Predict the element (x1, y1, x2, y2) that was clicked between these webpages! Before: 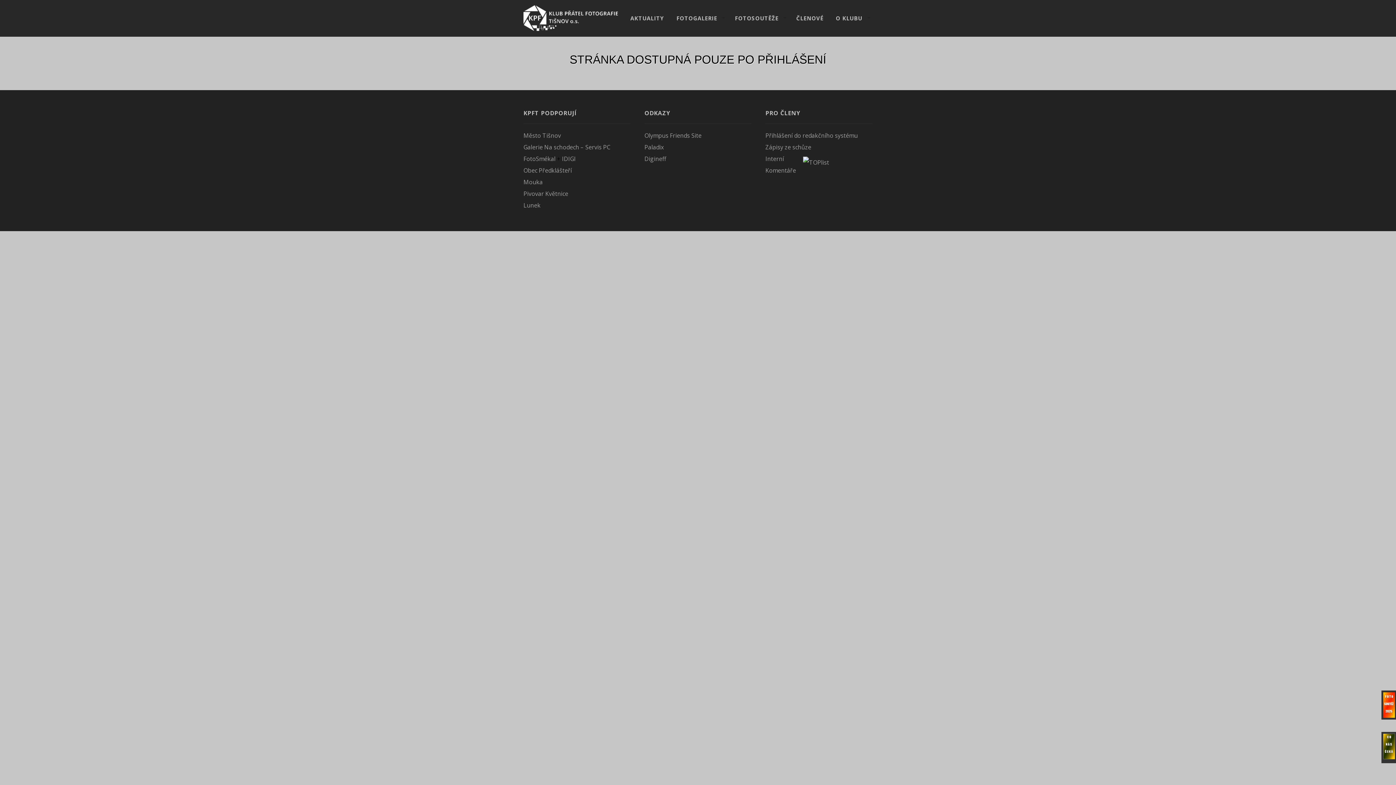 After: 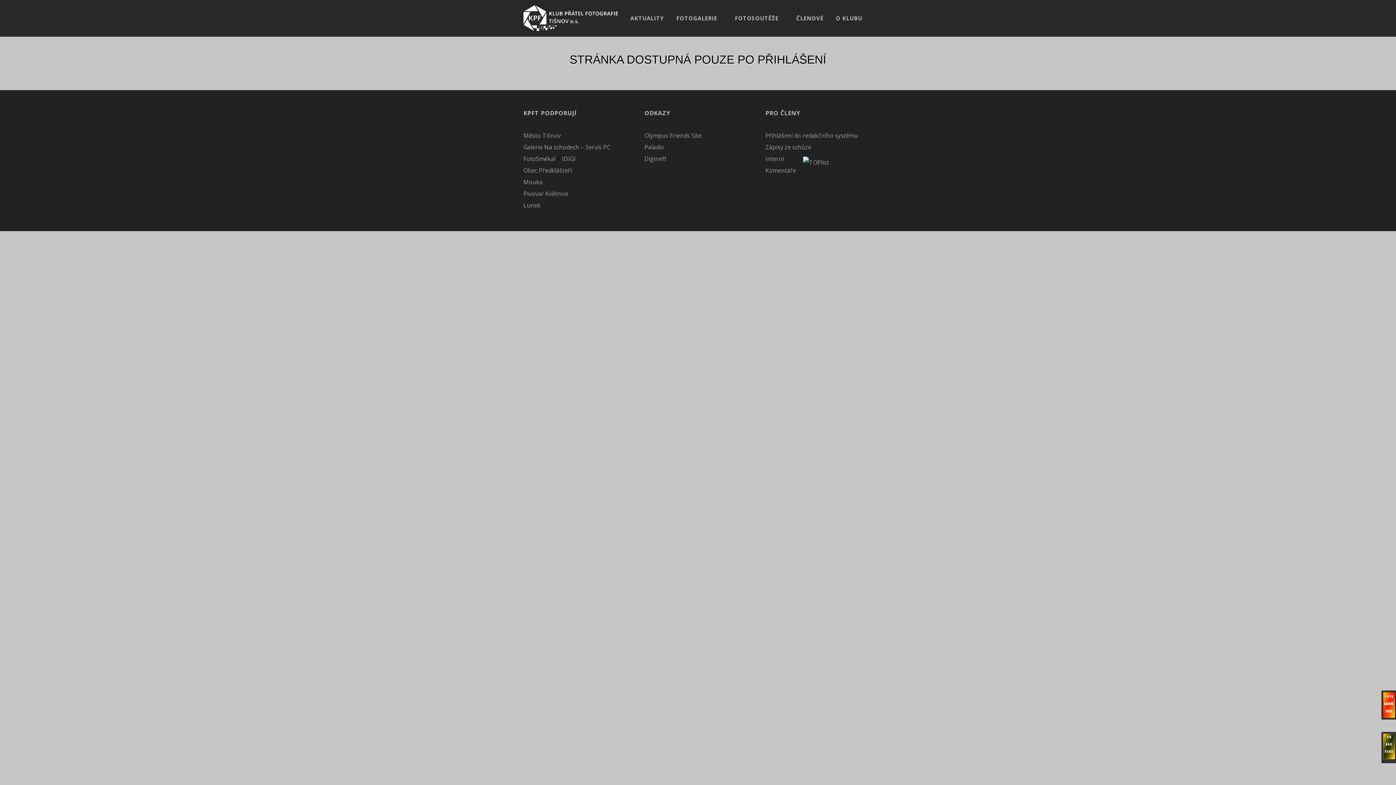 Action: bbox: (765, 166, 796, 174) label: Komentáře